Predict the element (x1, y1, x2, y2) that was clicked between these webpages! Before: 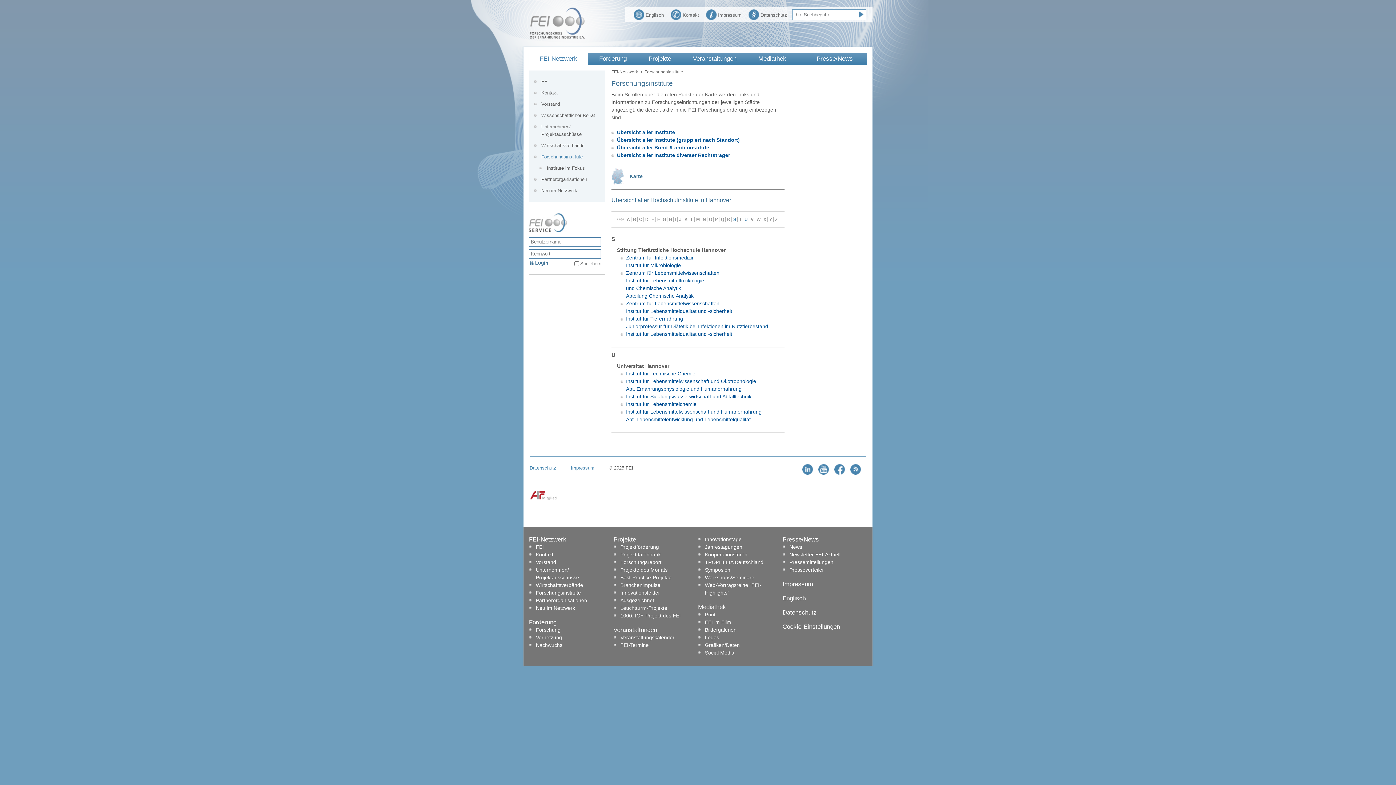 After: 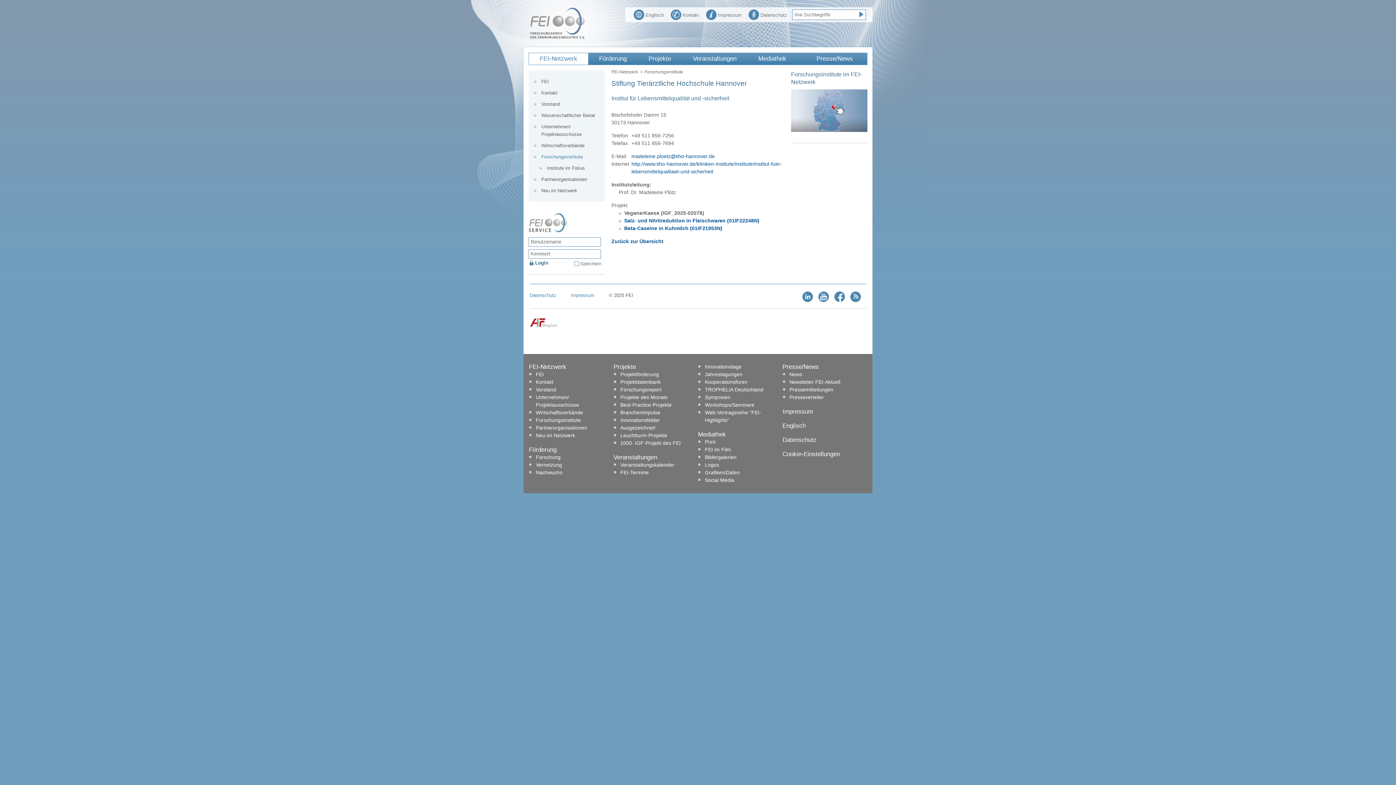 Action: bbox: (620, 330, 732, 338) label: Institut für Lebensmittelqualität und -sicherheit